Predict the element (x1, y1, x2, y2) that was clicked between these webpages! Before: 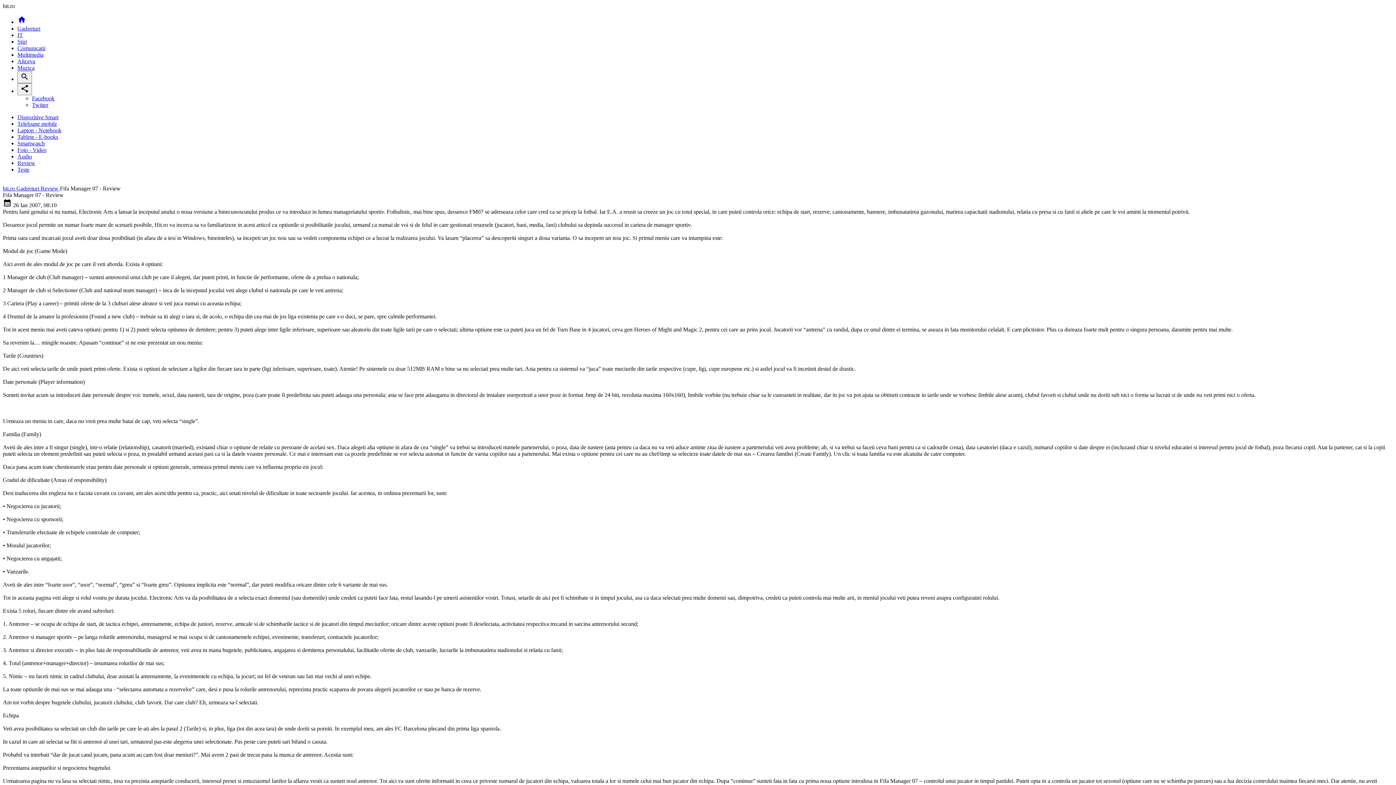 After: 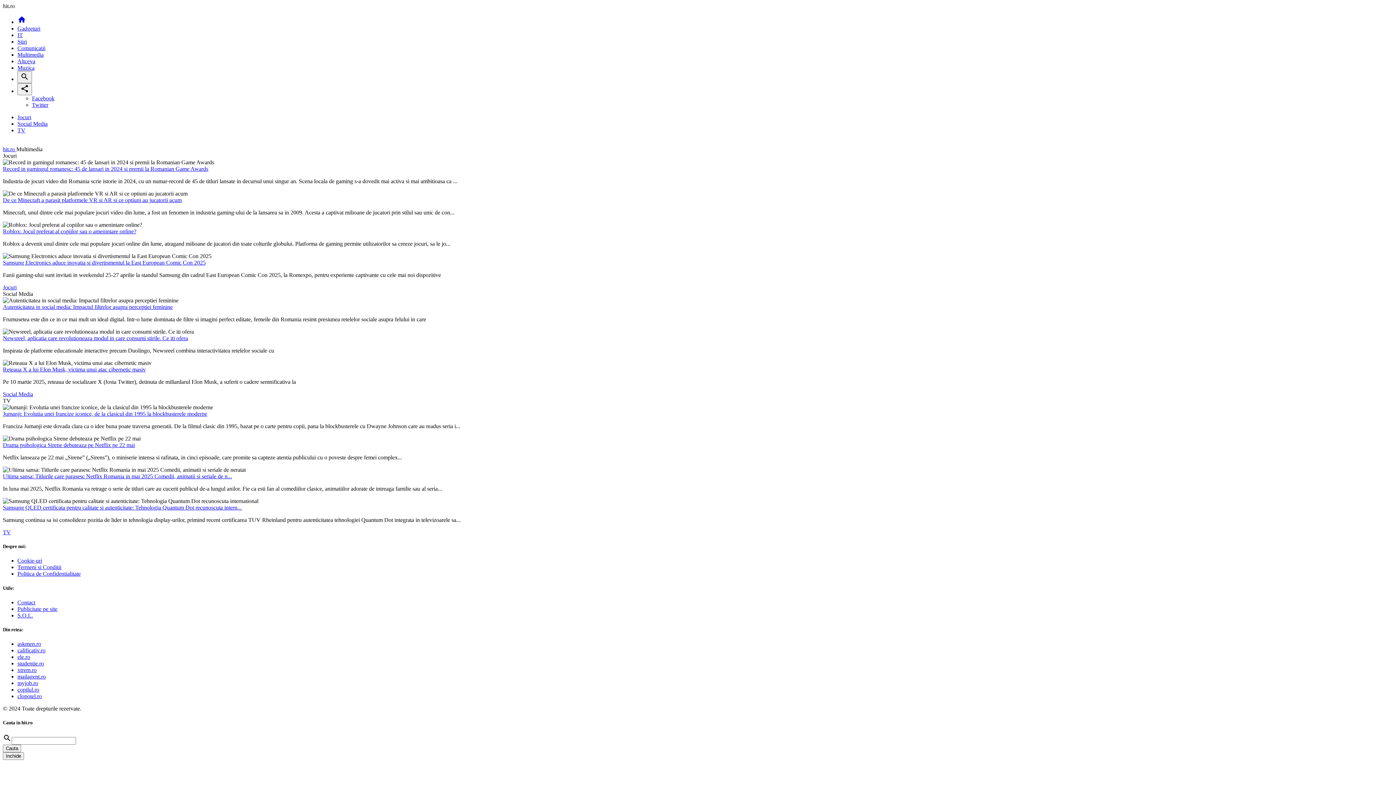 Action: bbox: (17, 51, 43, 57) label: Multimedia